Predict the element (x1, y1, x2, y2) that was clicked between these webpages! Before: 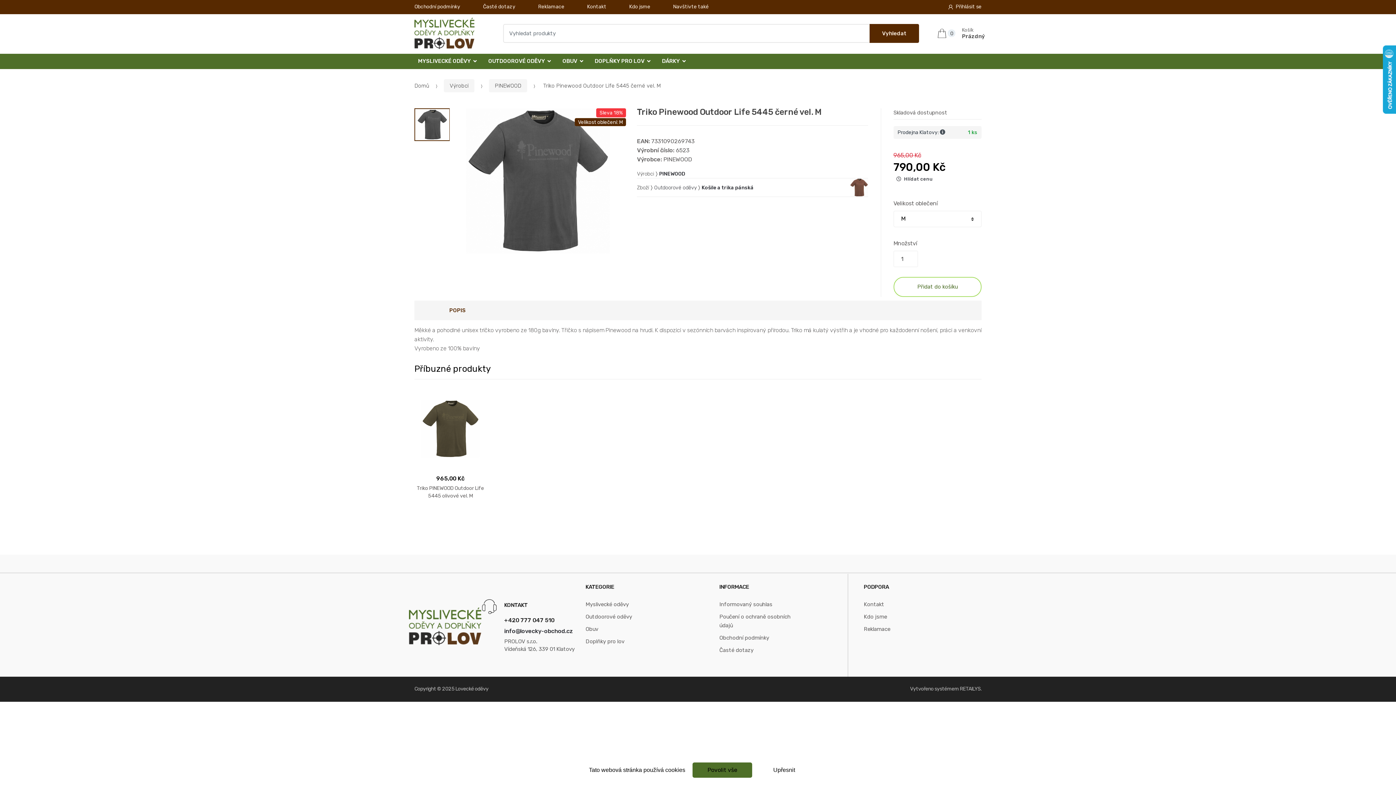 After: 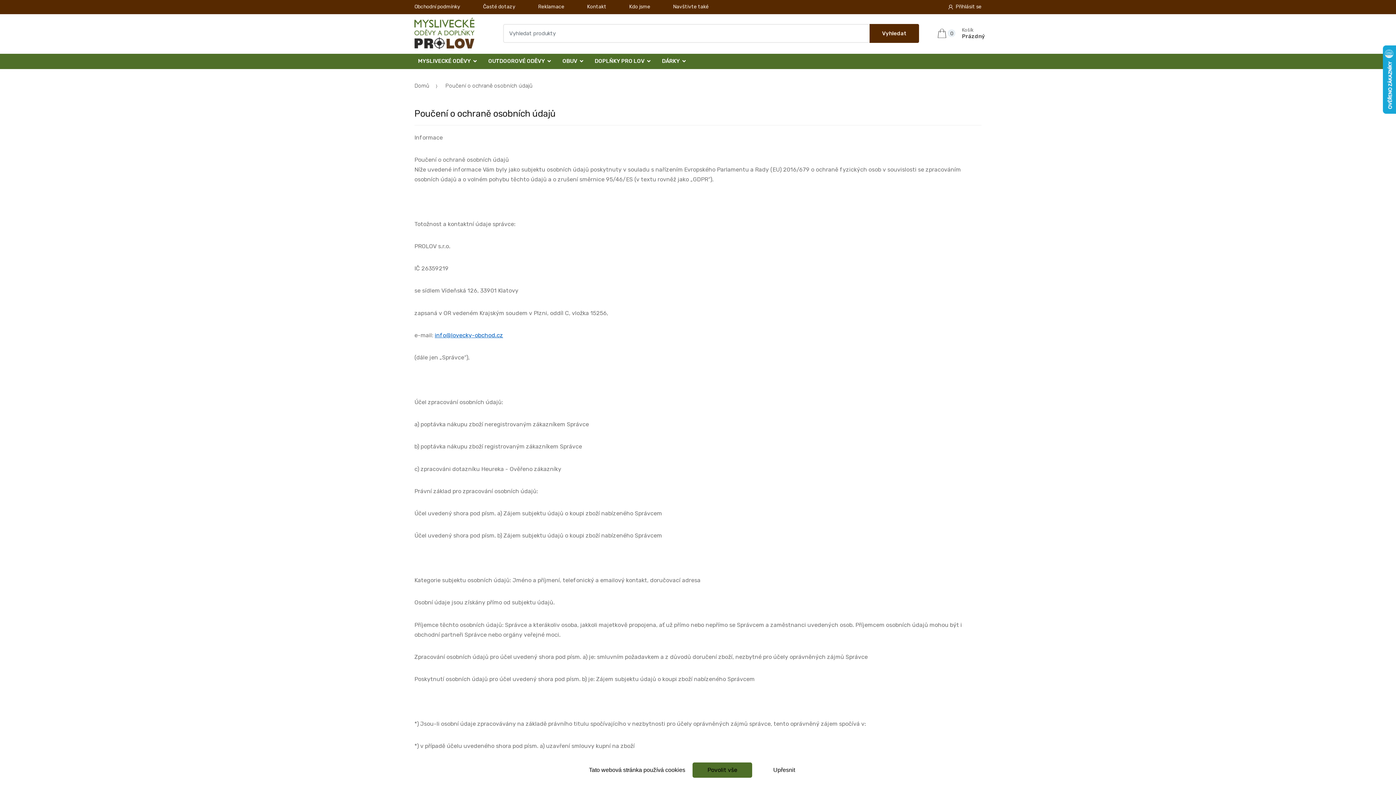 Action: label: Poučení o ochraně osobních údajů bbox: (719, 610, 802, 631)